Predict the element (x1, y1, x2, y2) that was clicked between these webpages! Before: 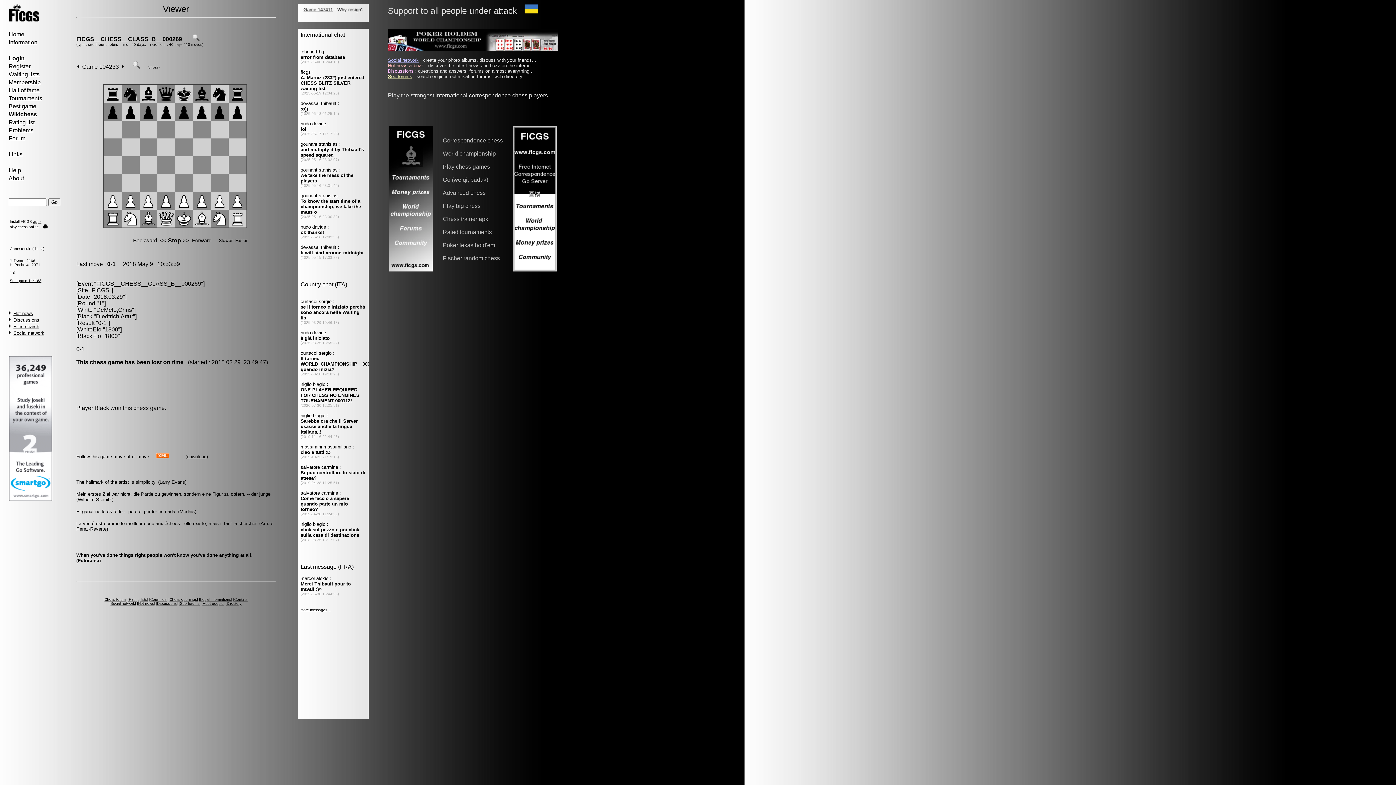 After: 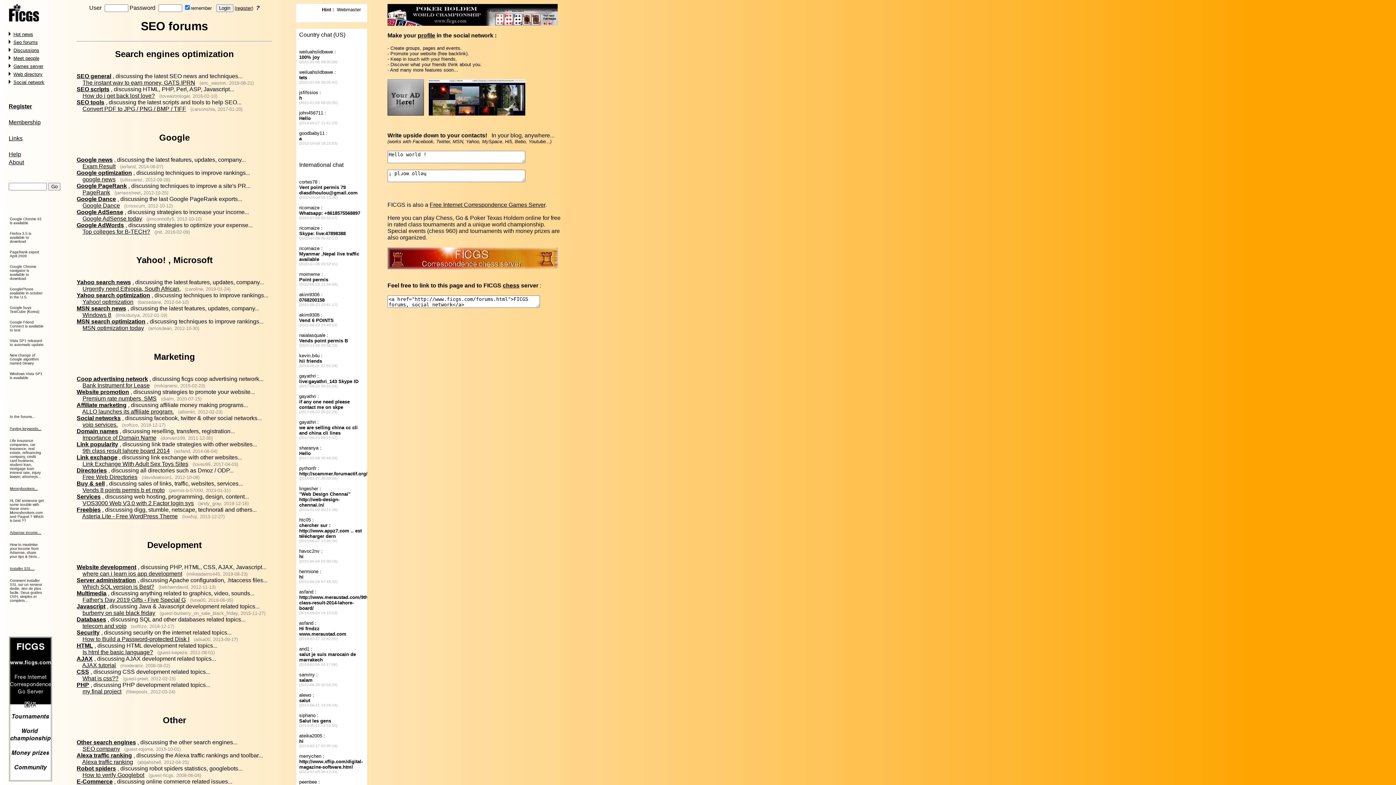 Action: label: Seo forums bbox: (180, 601, 199, 605)